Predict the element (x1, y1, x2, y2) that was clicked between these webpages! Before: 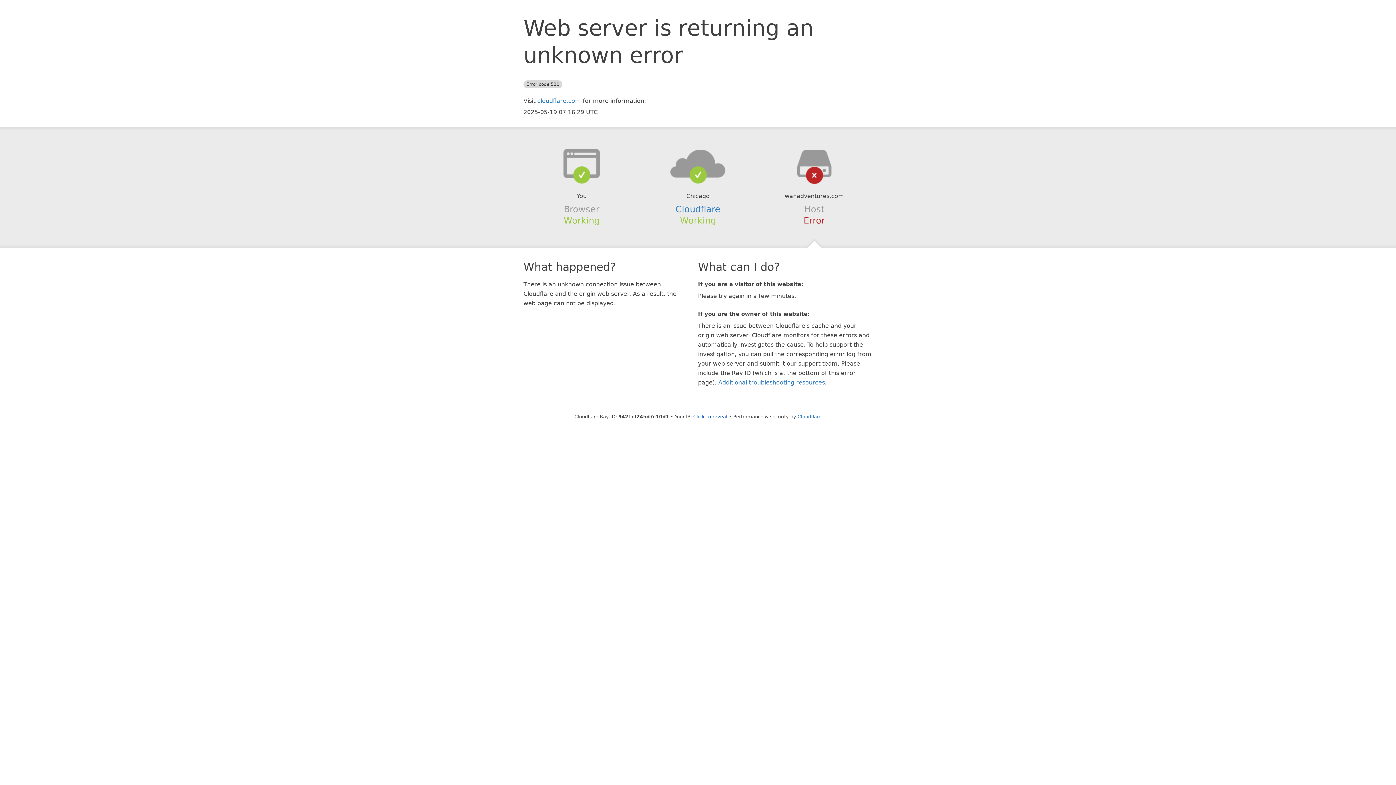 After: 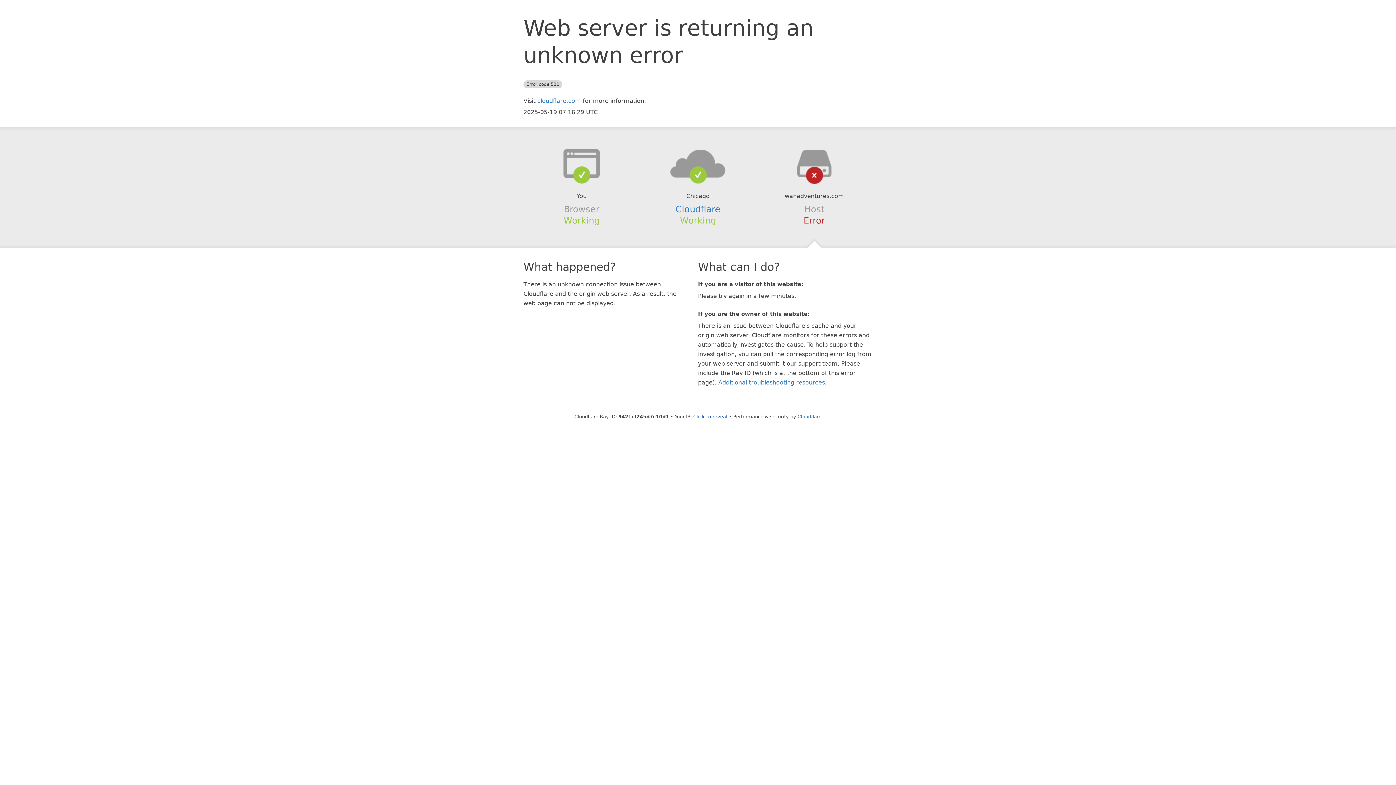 Action: bbox: (639, 148, 756, 178)